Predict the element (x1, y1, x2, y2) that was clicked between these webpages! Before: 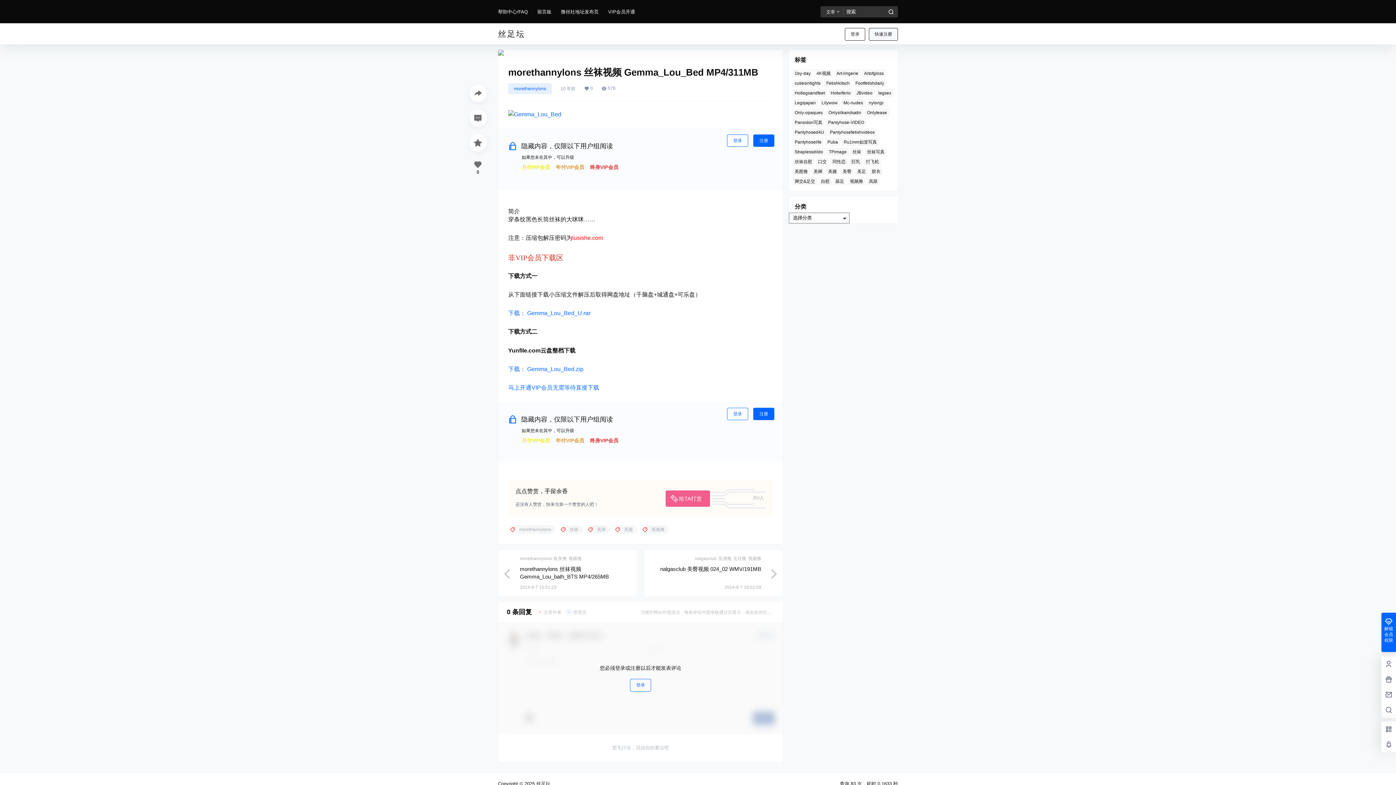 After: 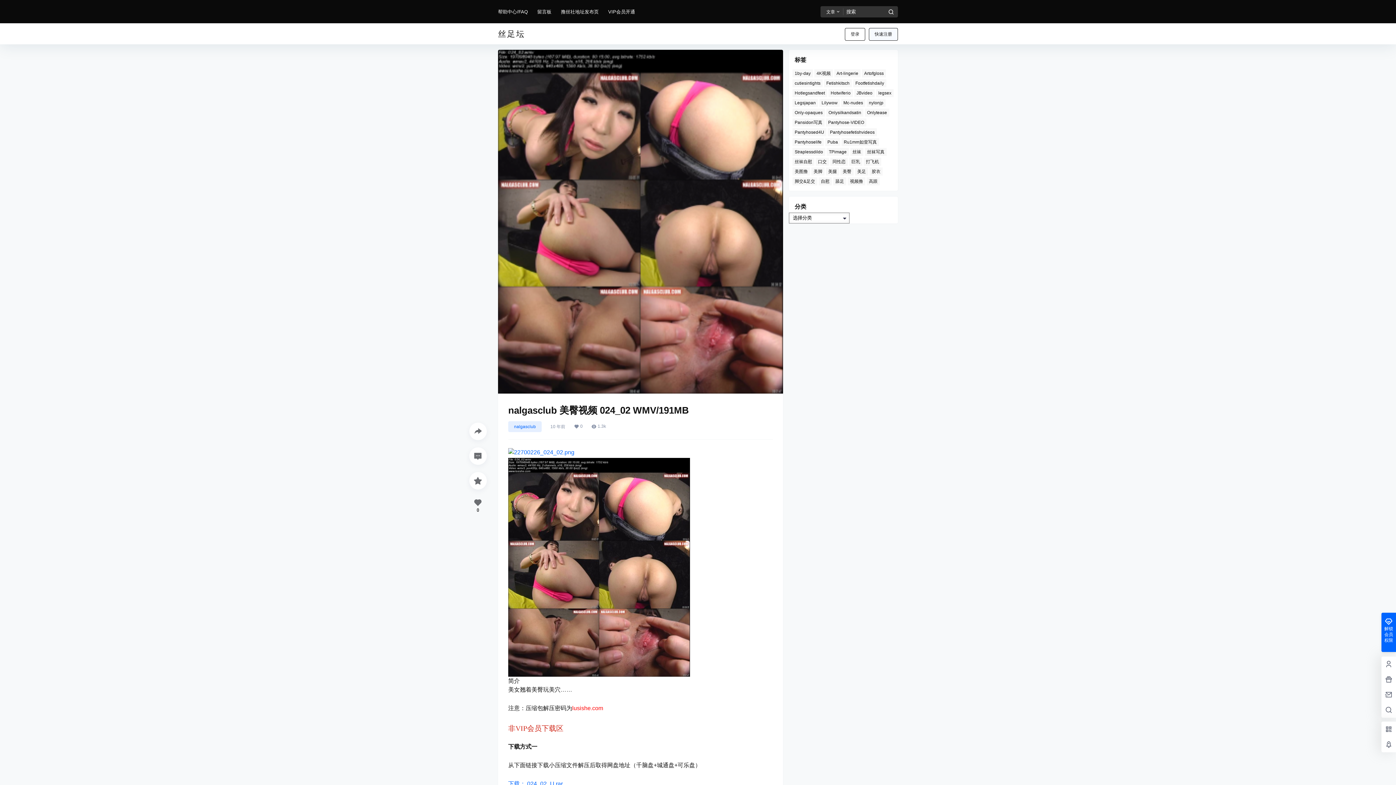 Action: bbox: (660, 566, 761, 572) label: nalgasclub 美臀视频 024_02 WMV/191MB